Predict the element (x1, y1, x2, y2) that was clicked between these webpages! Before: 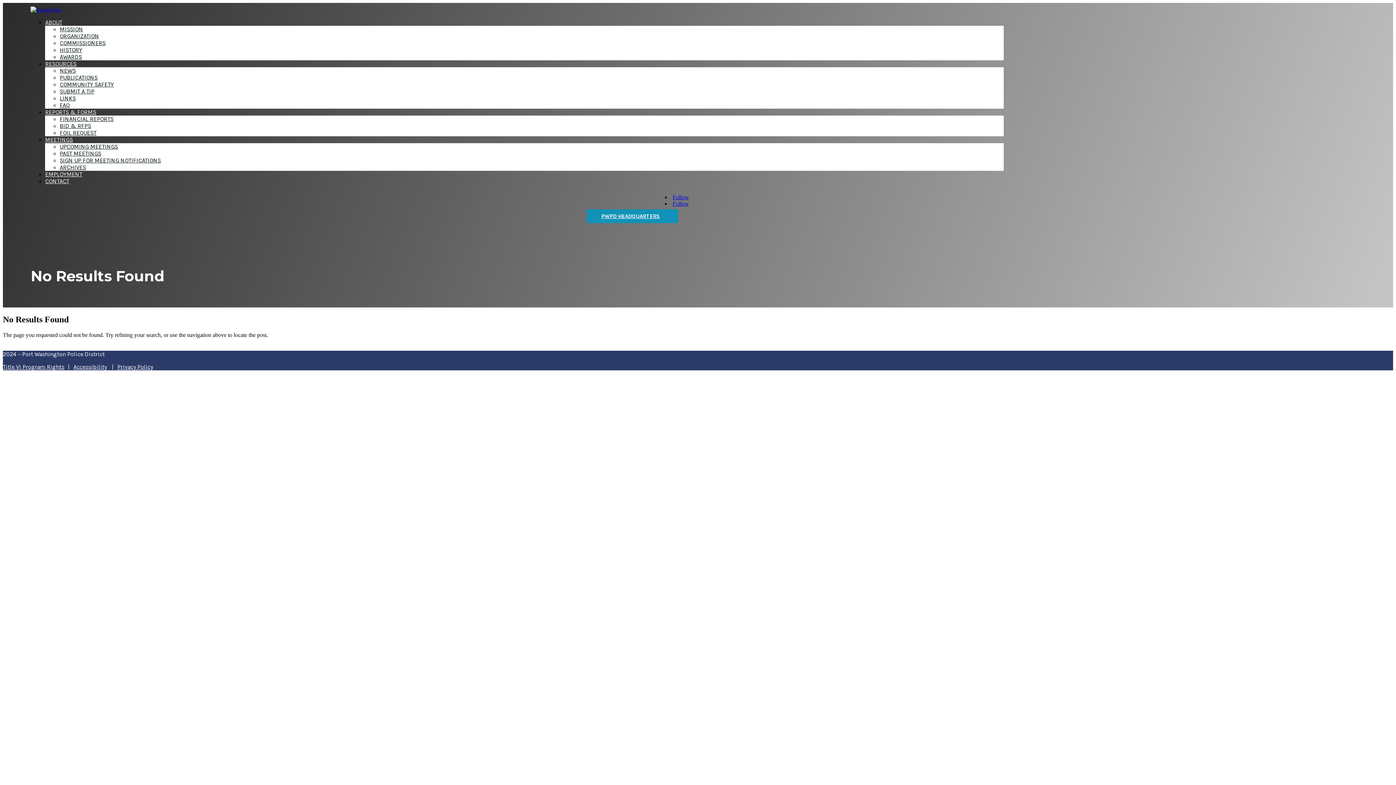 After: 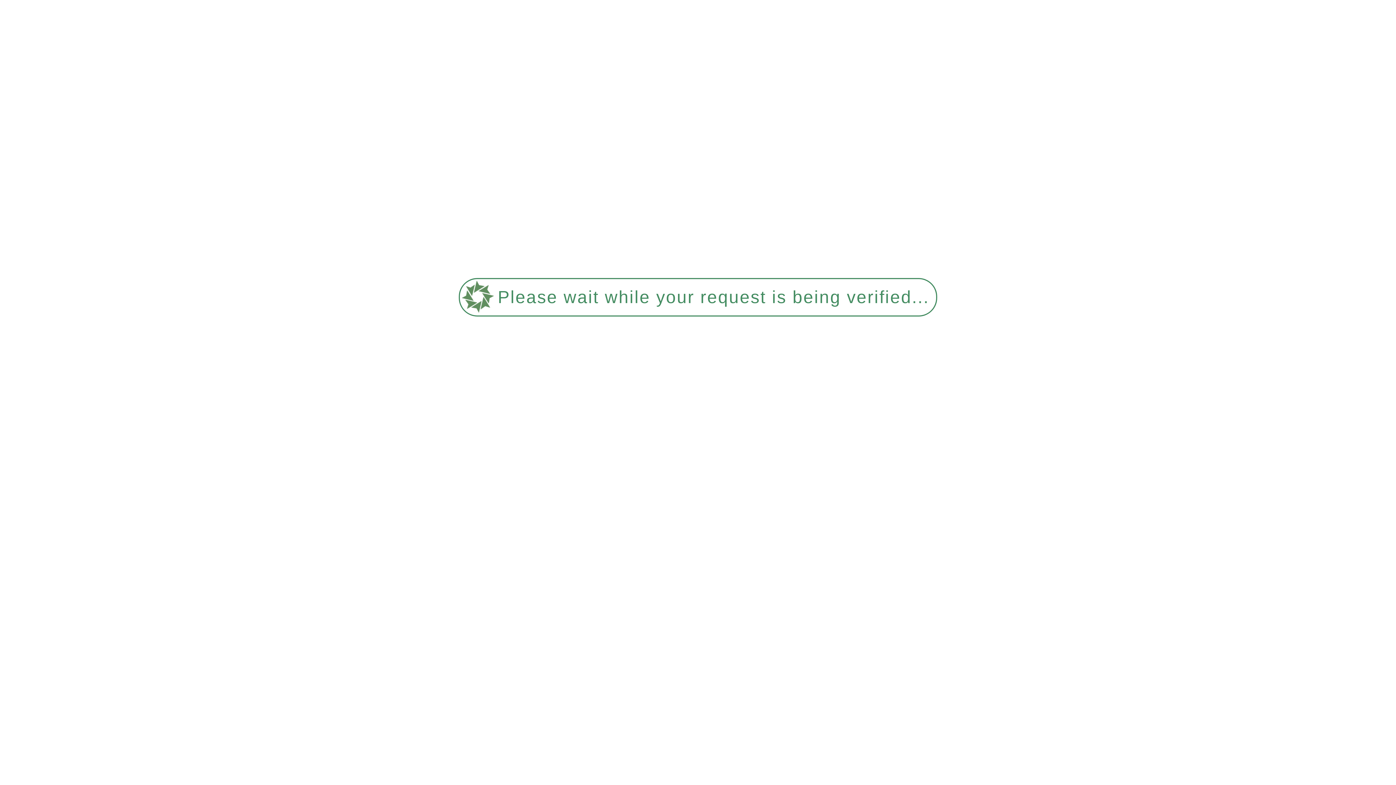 Action: label: LINKS bbox: (59, 94, 75, 101)